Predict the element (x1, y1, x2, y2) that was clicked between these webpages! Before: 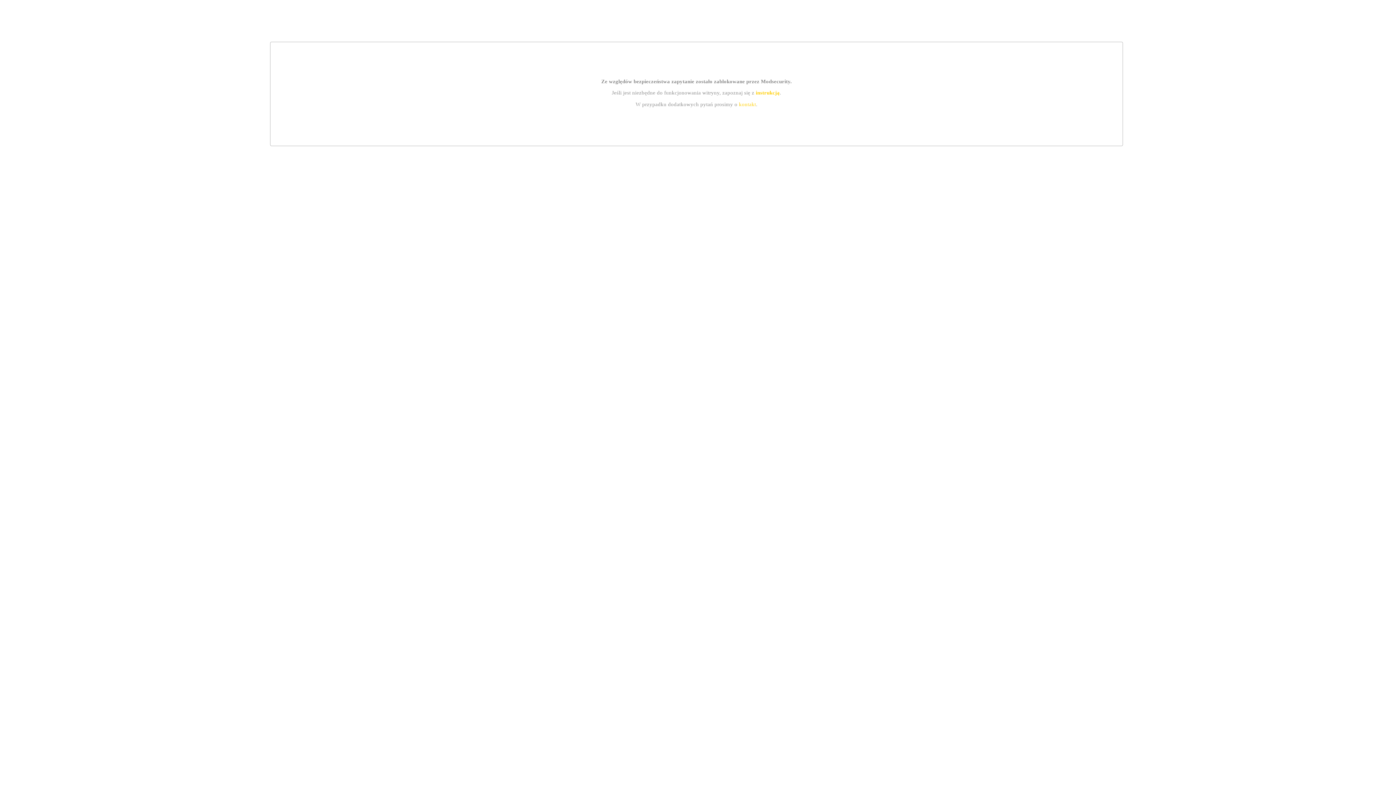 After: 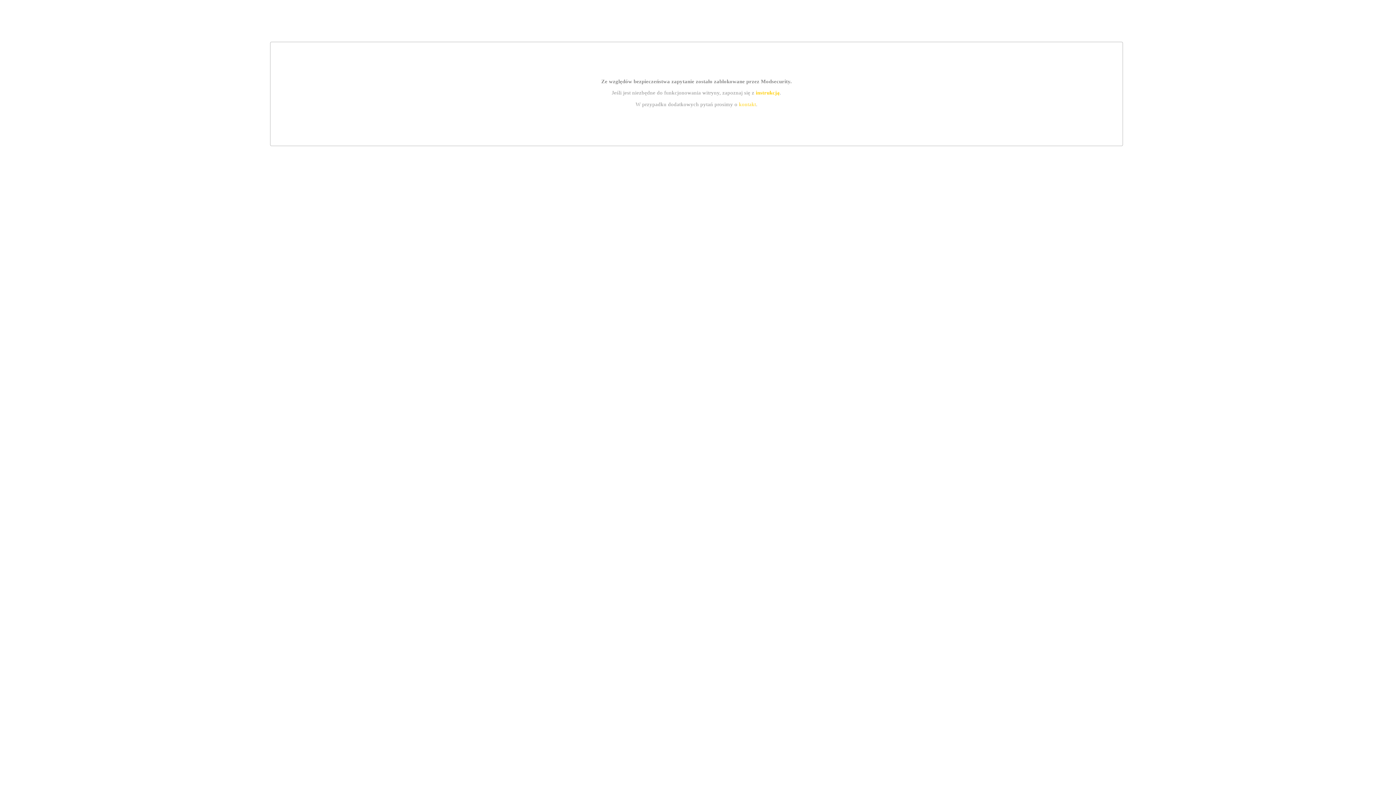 Action: bbox: (755, 89, 779, 95) label: instrukcją